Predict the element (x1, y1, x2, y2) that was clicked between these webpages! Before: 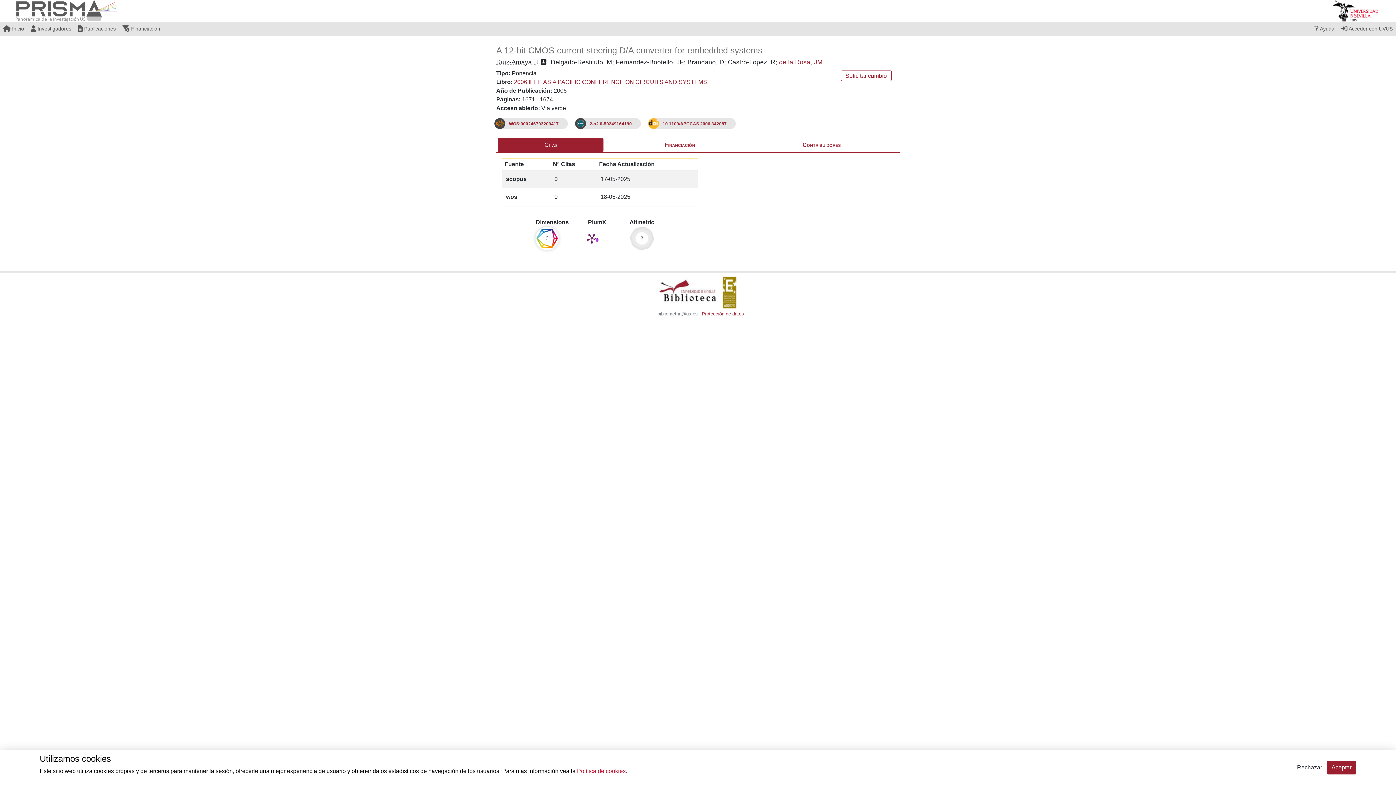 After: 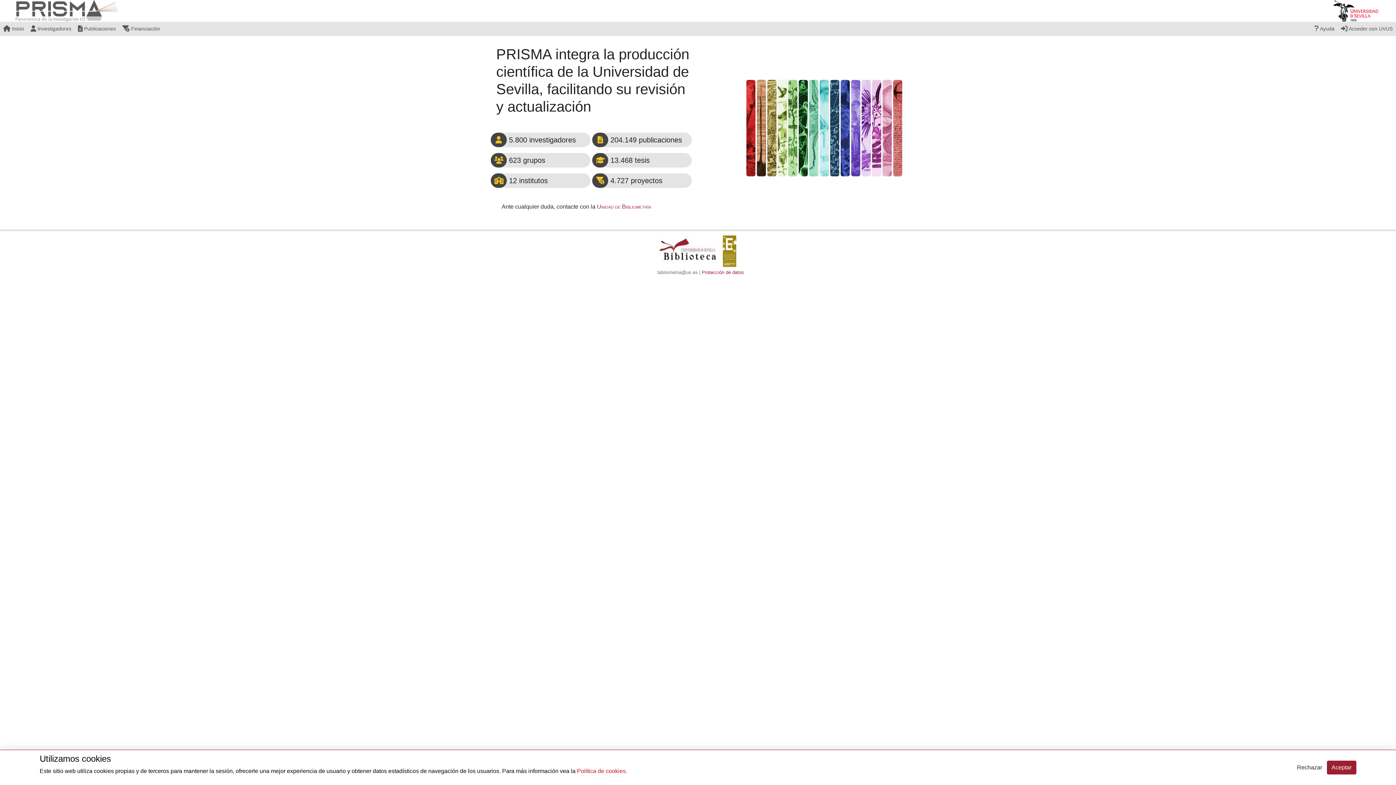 Action: bbox: (0, 7, 117, 13)